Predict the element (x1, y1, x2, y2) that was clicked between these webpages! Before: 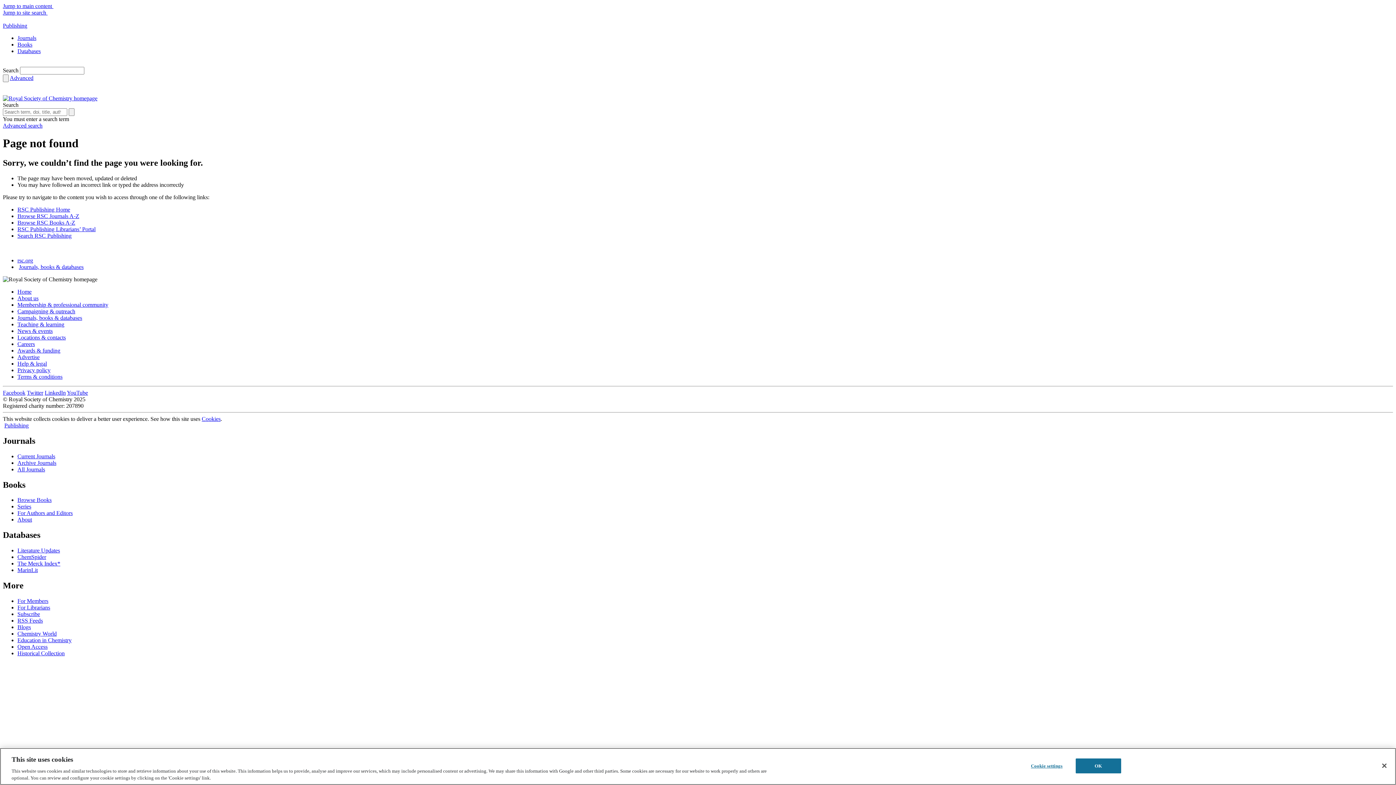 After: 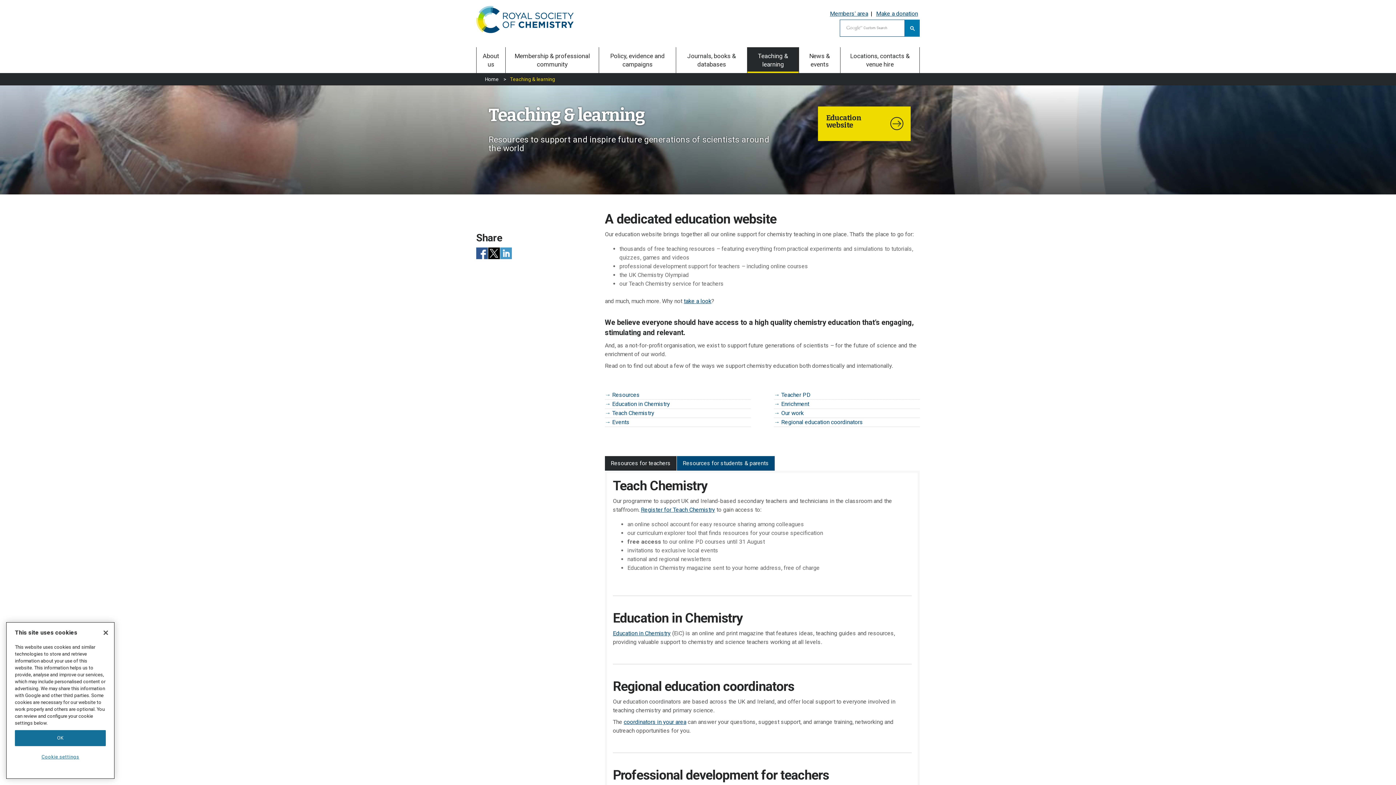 Action: label: Teaching & learning bbox: (17, 321, 64, 327)